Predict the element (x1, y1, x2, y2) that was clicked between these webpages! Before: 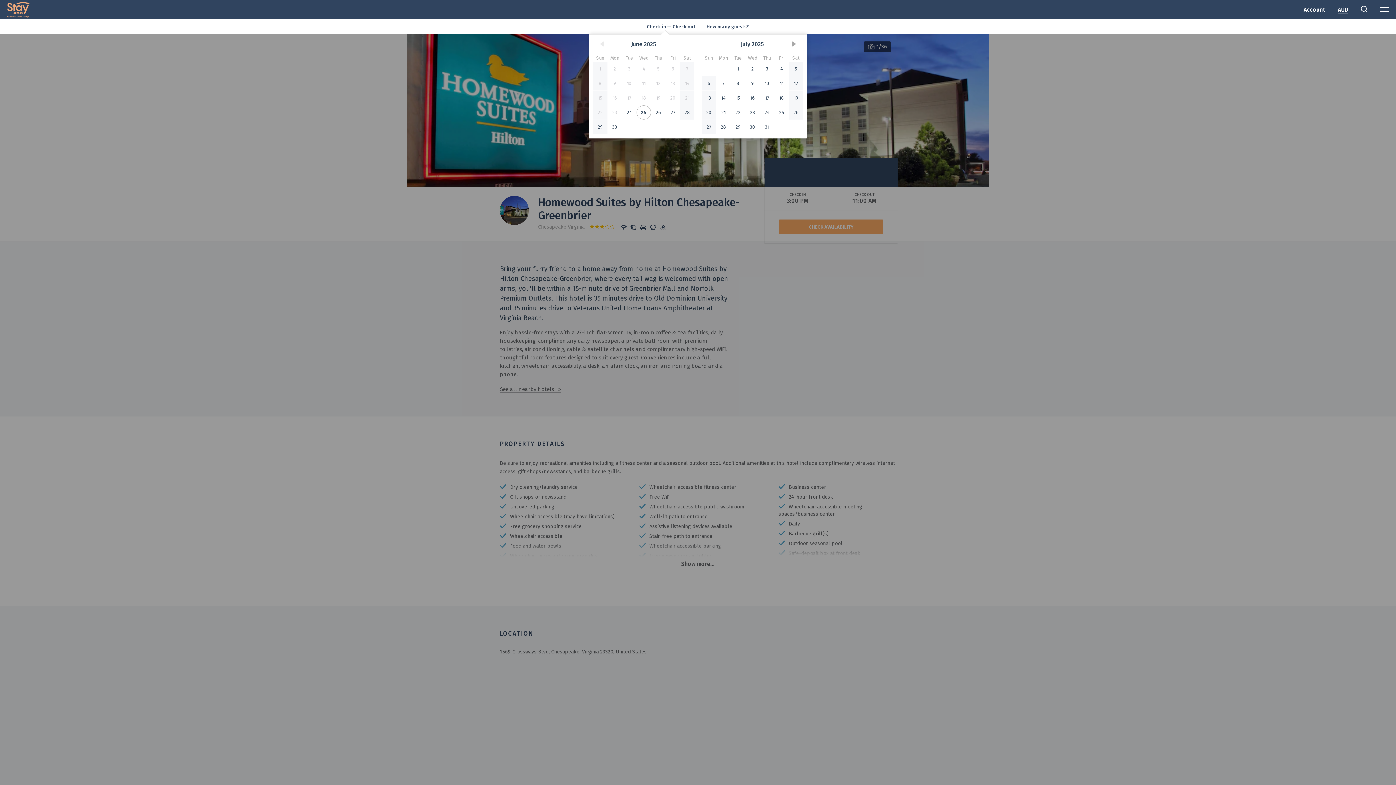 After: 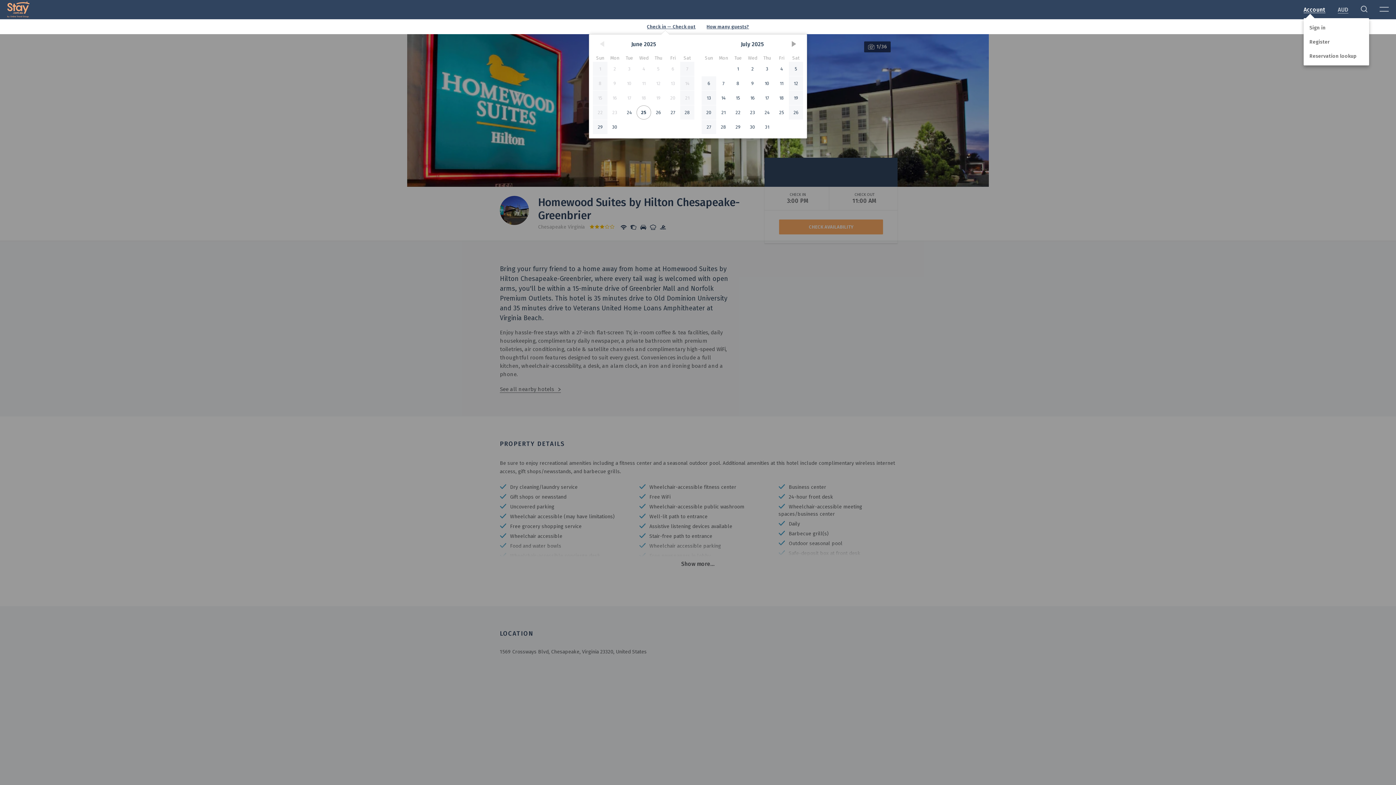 Action: label: Account bbox: (1304, 6, 1325, 12)